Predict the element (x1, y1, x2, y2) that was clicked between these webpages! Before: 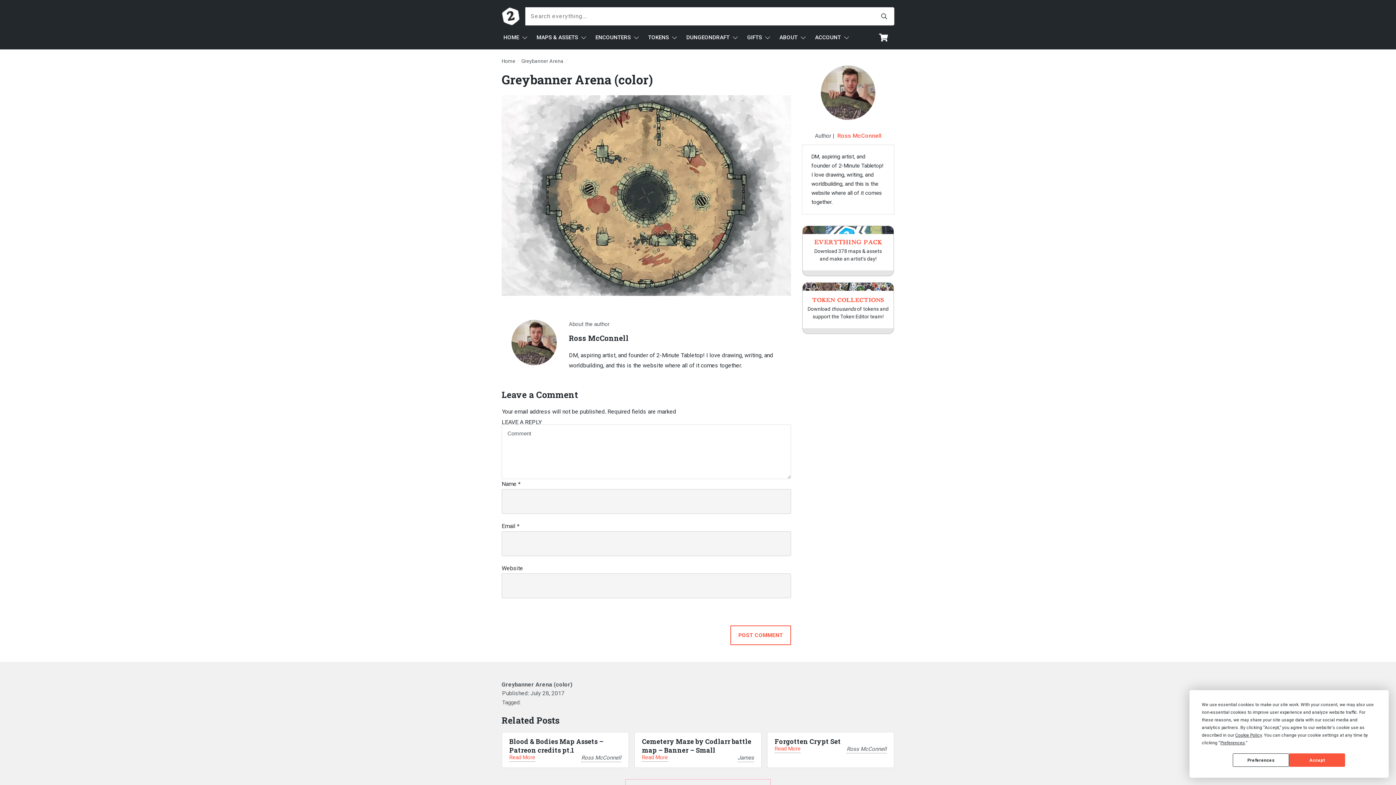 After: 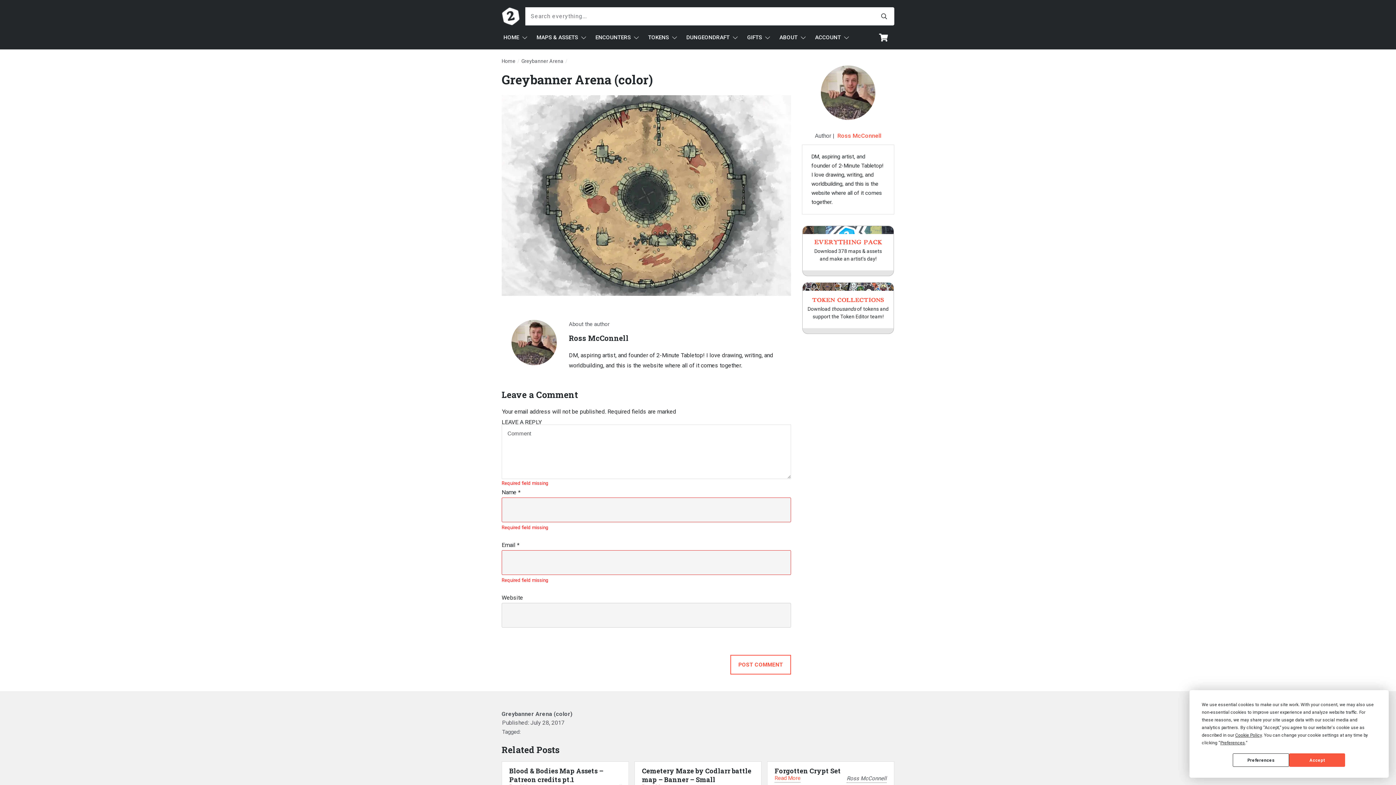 Action: label: POST COMMENT bbox: (730, 625, 791, 645)